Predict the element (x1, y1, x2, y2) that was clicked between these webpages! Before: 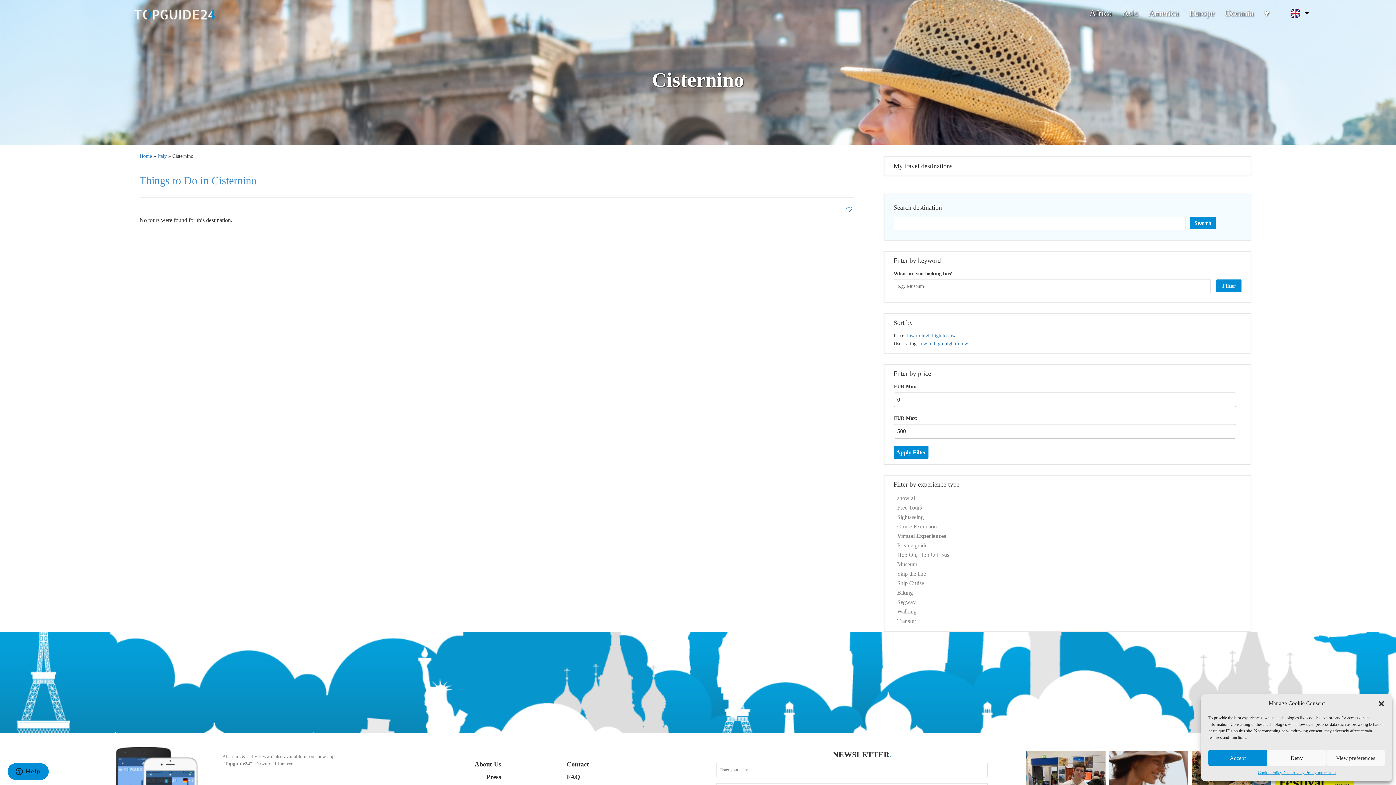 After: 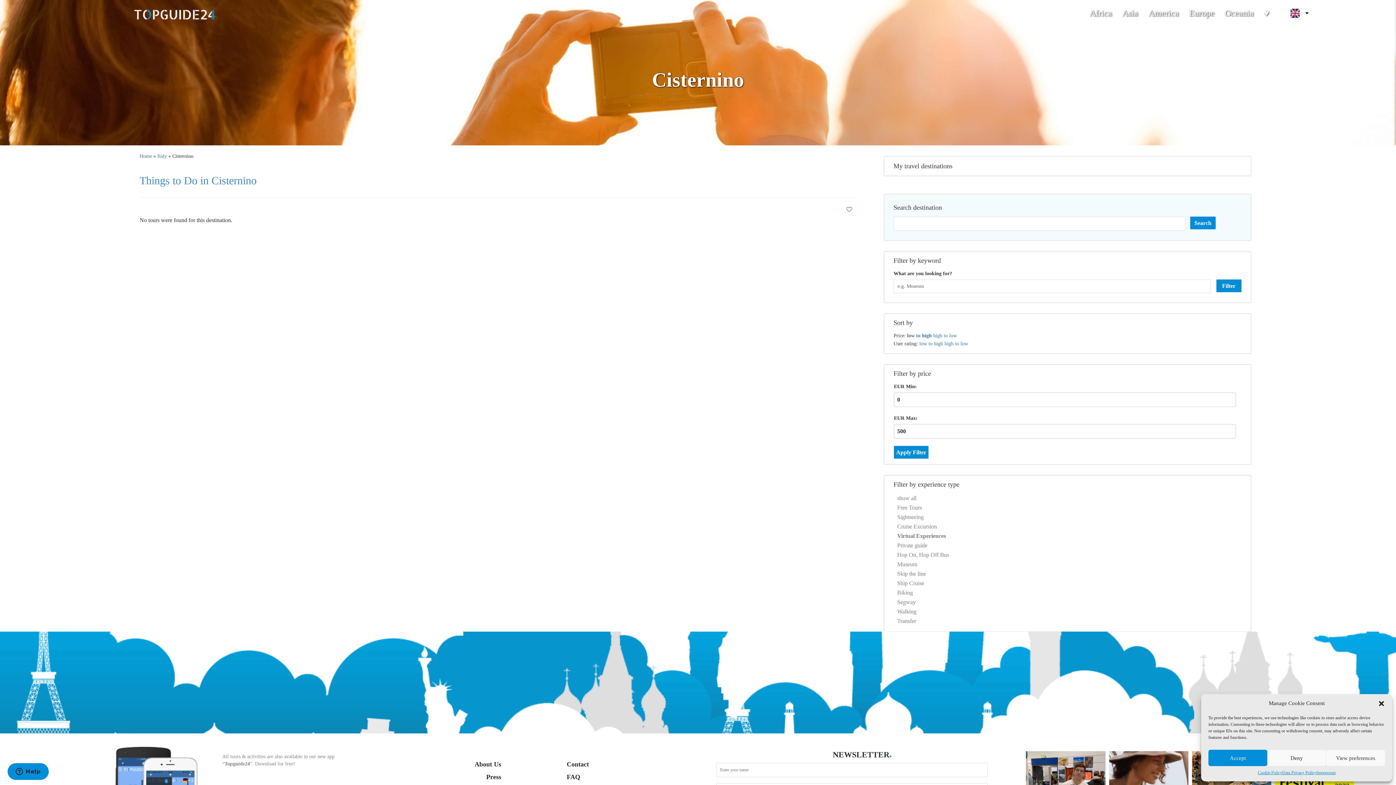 Action: label: low to high bbox: (907, 333, 930, 338)